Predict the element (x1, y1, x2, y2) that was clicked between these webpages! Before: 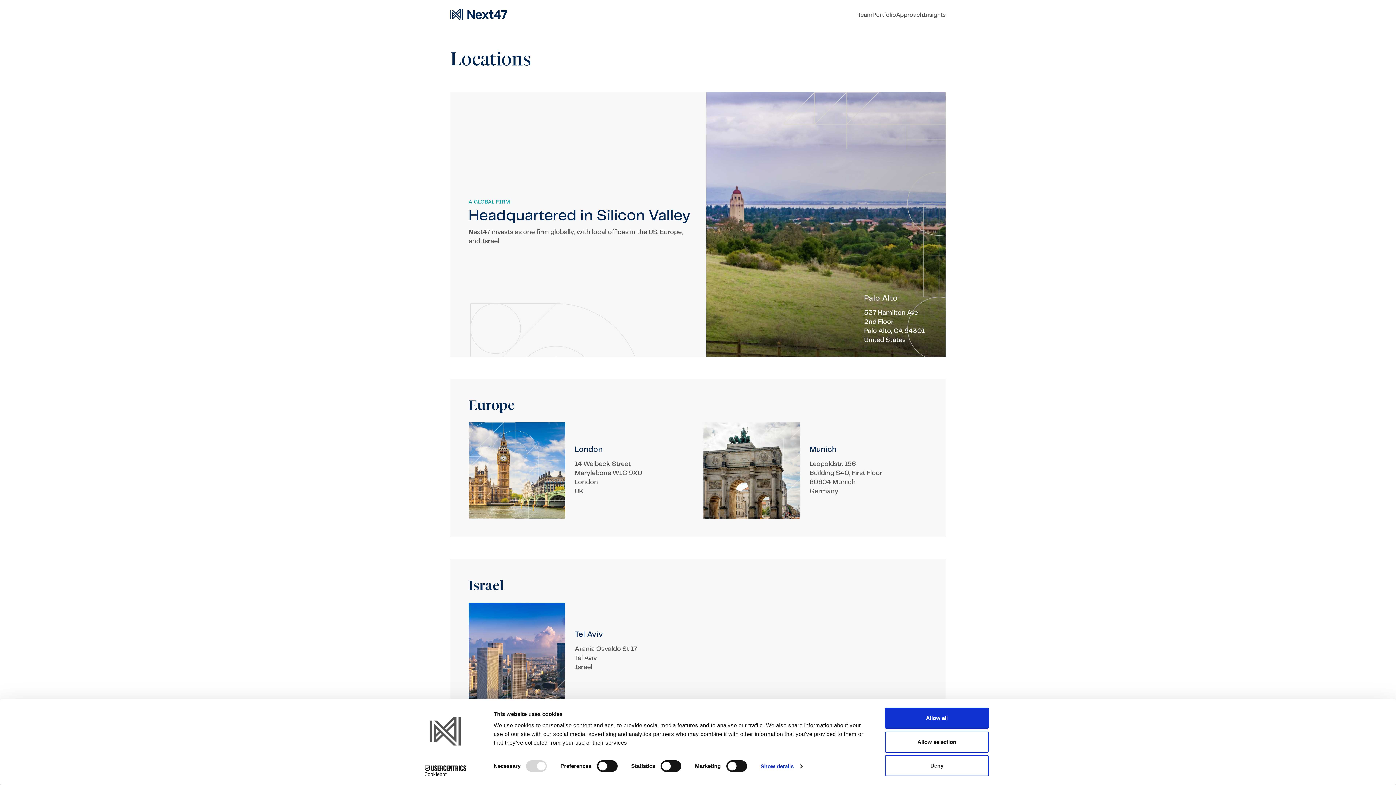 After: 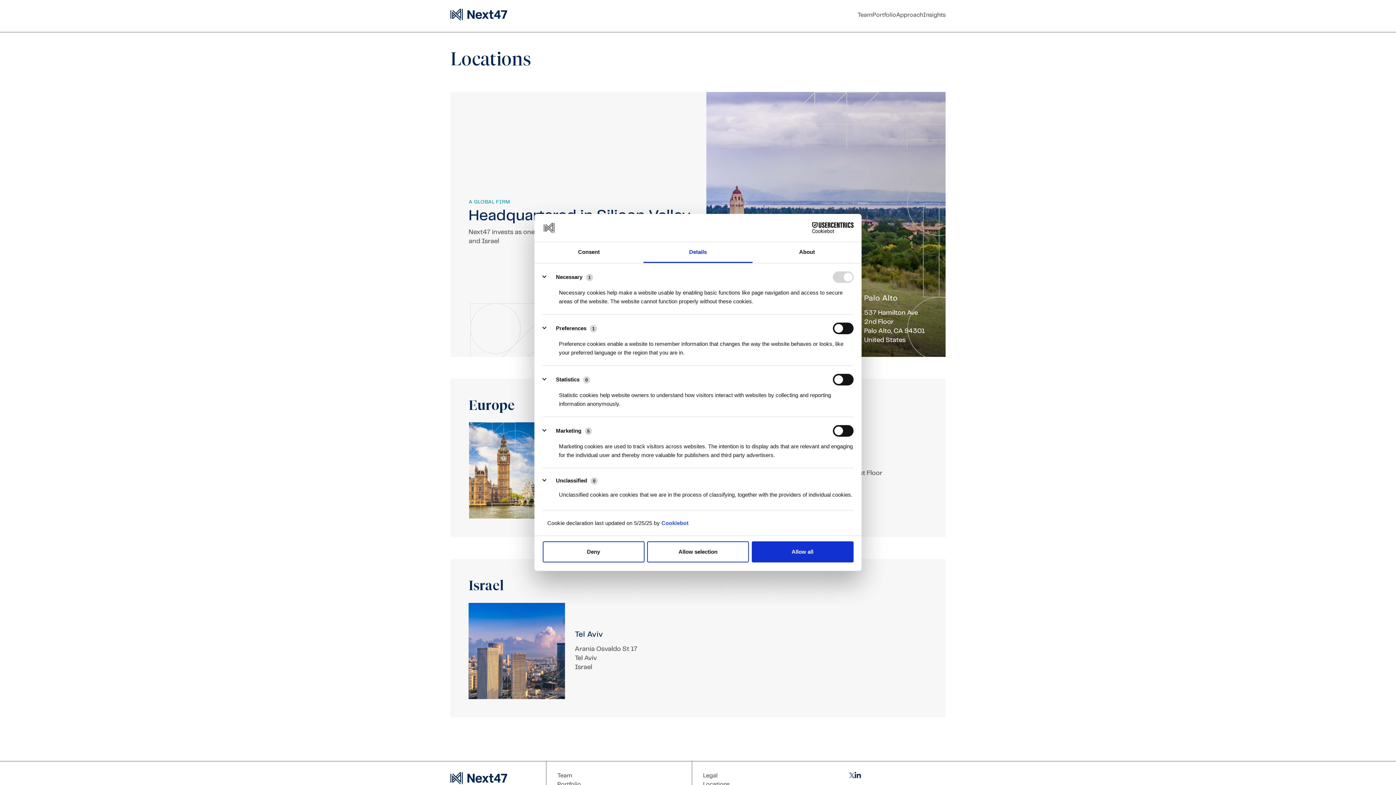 Action: bbox: (760, 761, 802, 772) label: Show details